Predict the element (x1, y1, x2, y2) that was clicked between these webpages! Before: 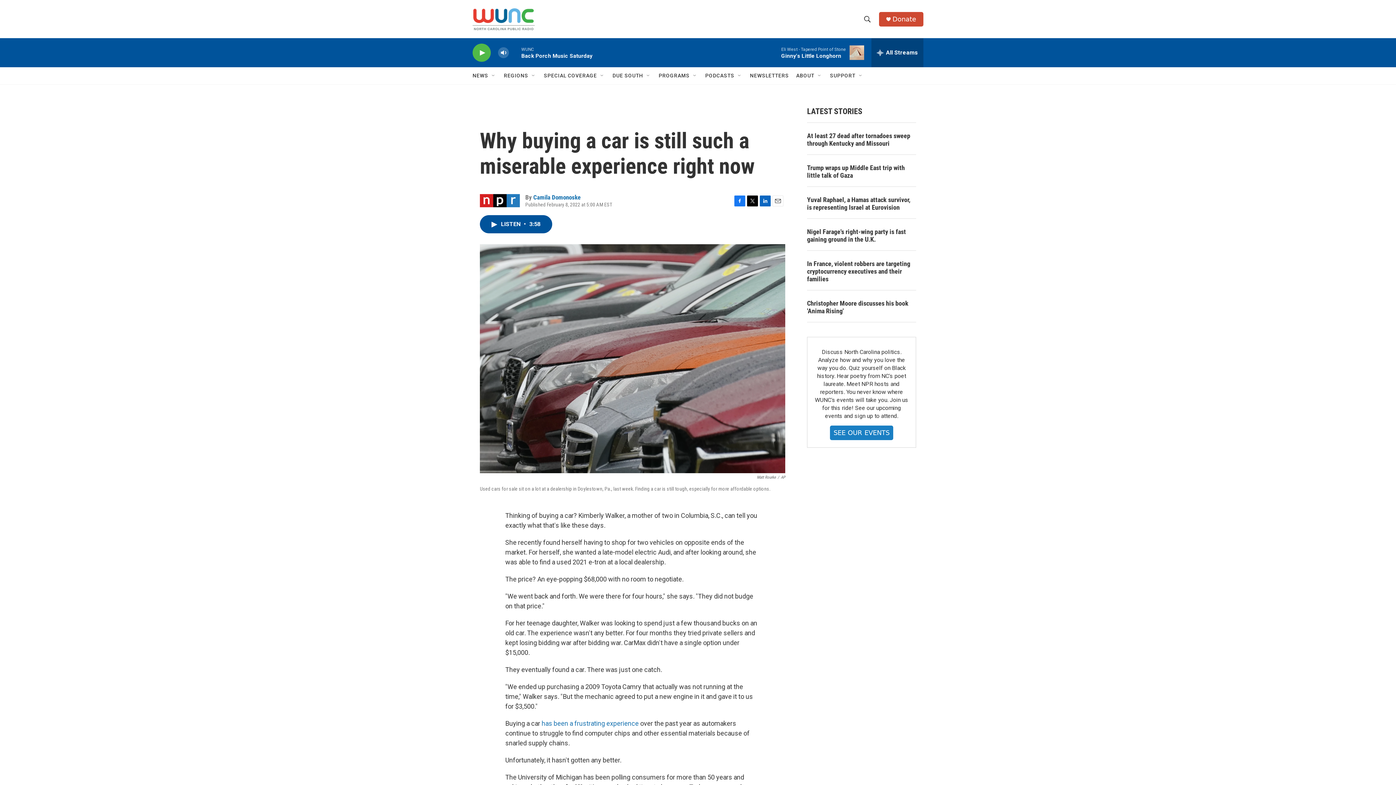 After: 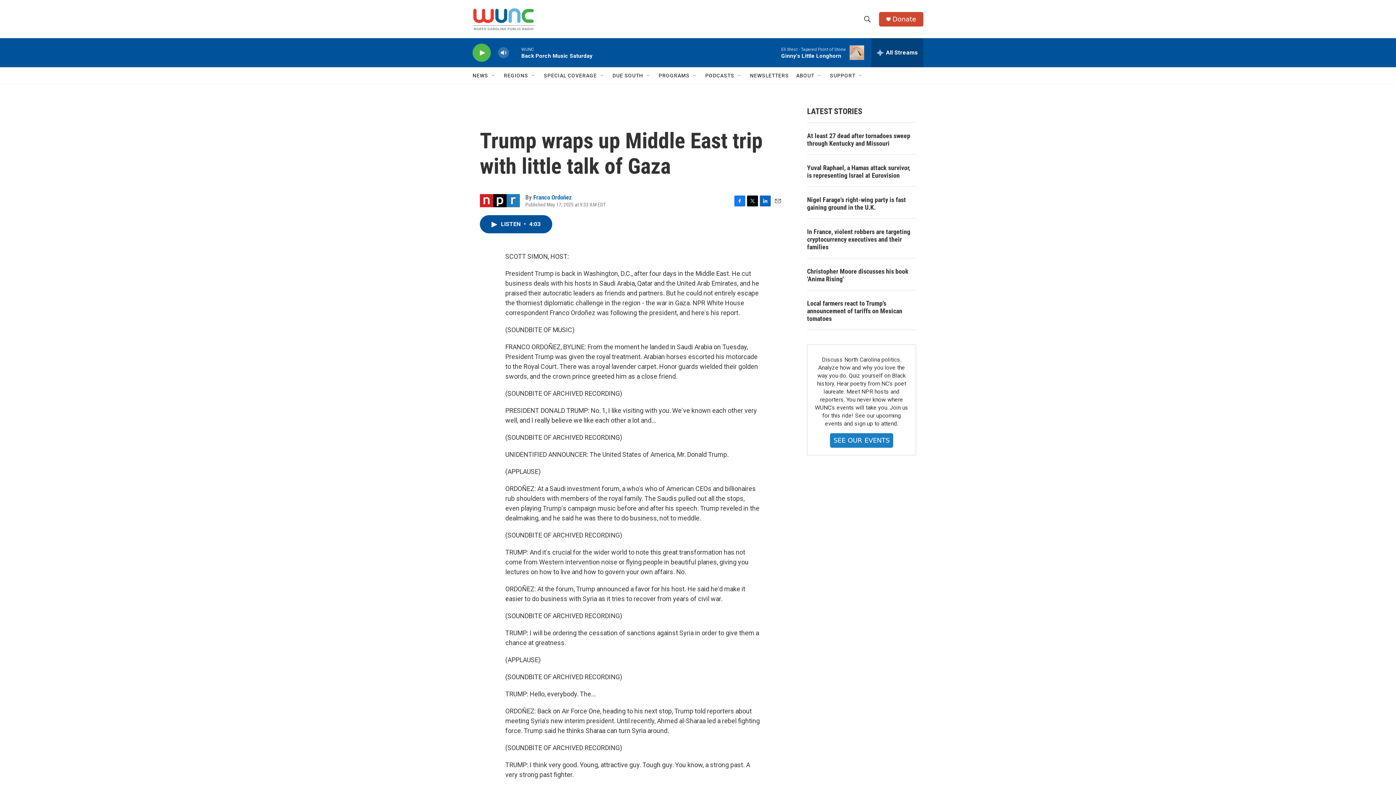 Action: bbox: (807, 164, 916, 179) label: Trump wraps up Middle East trip with little talk of Gaza